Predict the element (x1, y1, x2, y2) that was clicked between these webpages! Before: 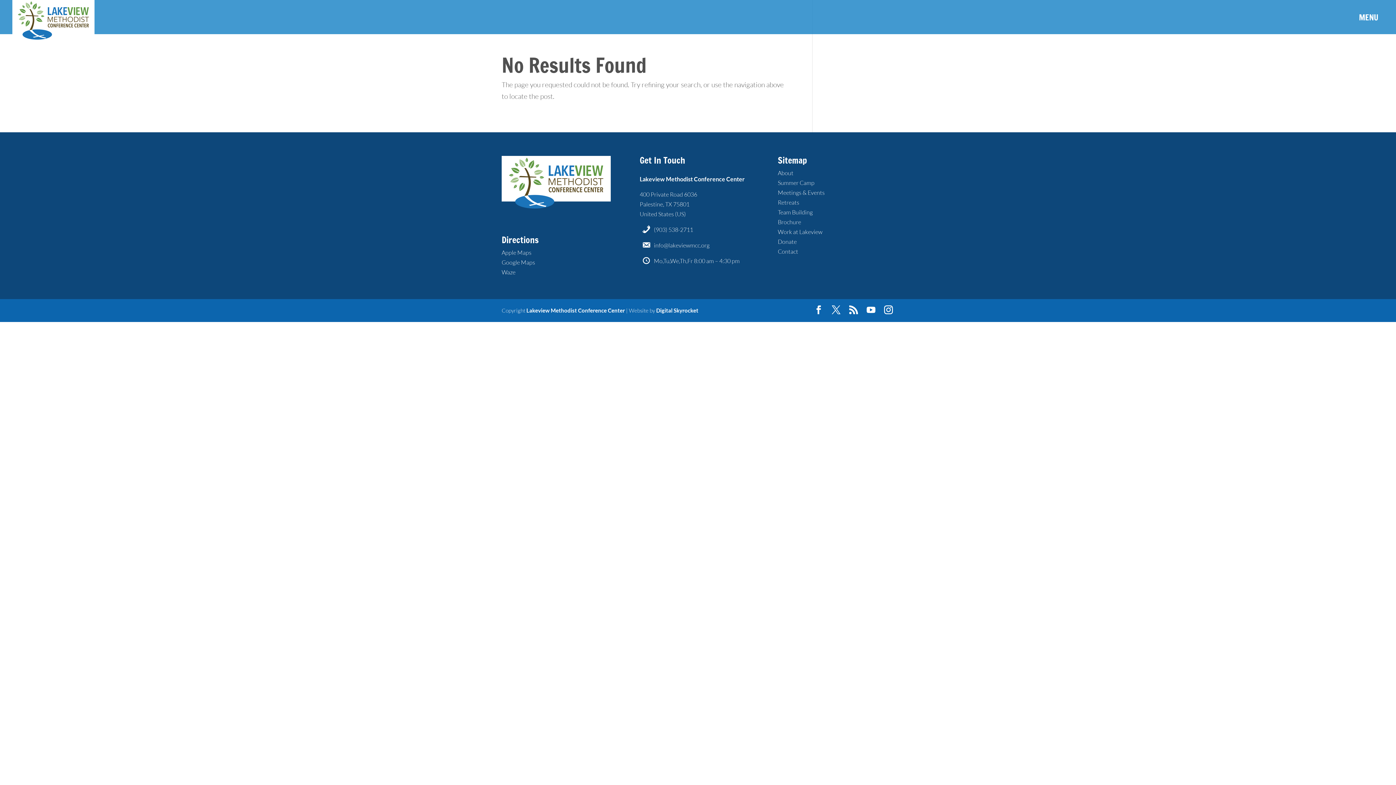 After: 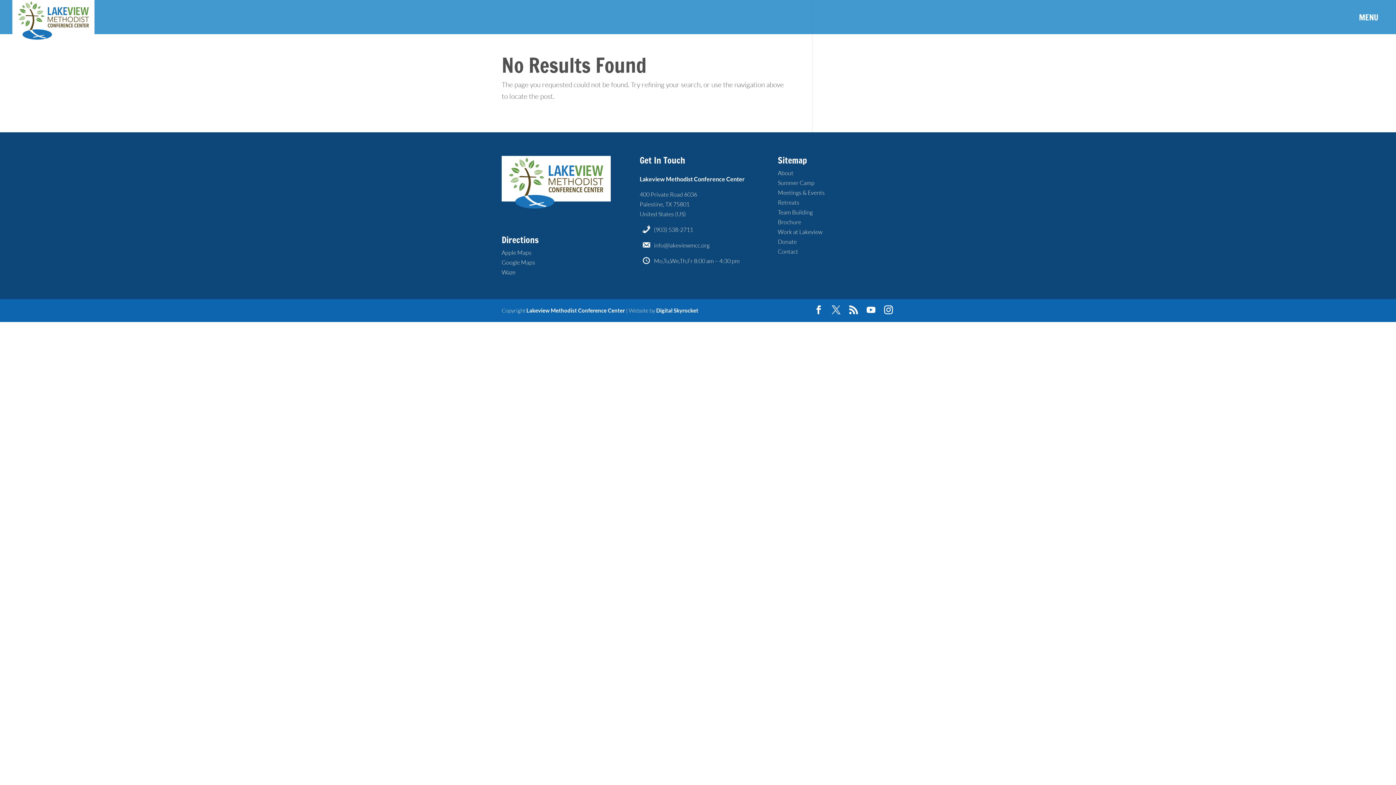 Action: label: Waze bbox: (501, 268, 515, 276)